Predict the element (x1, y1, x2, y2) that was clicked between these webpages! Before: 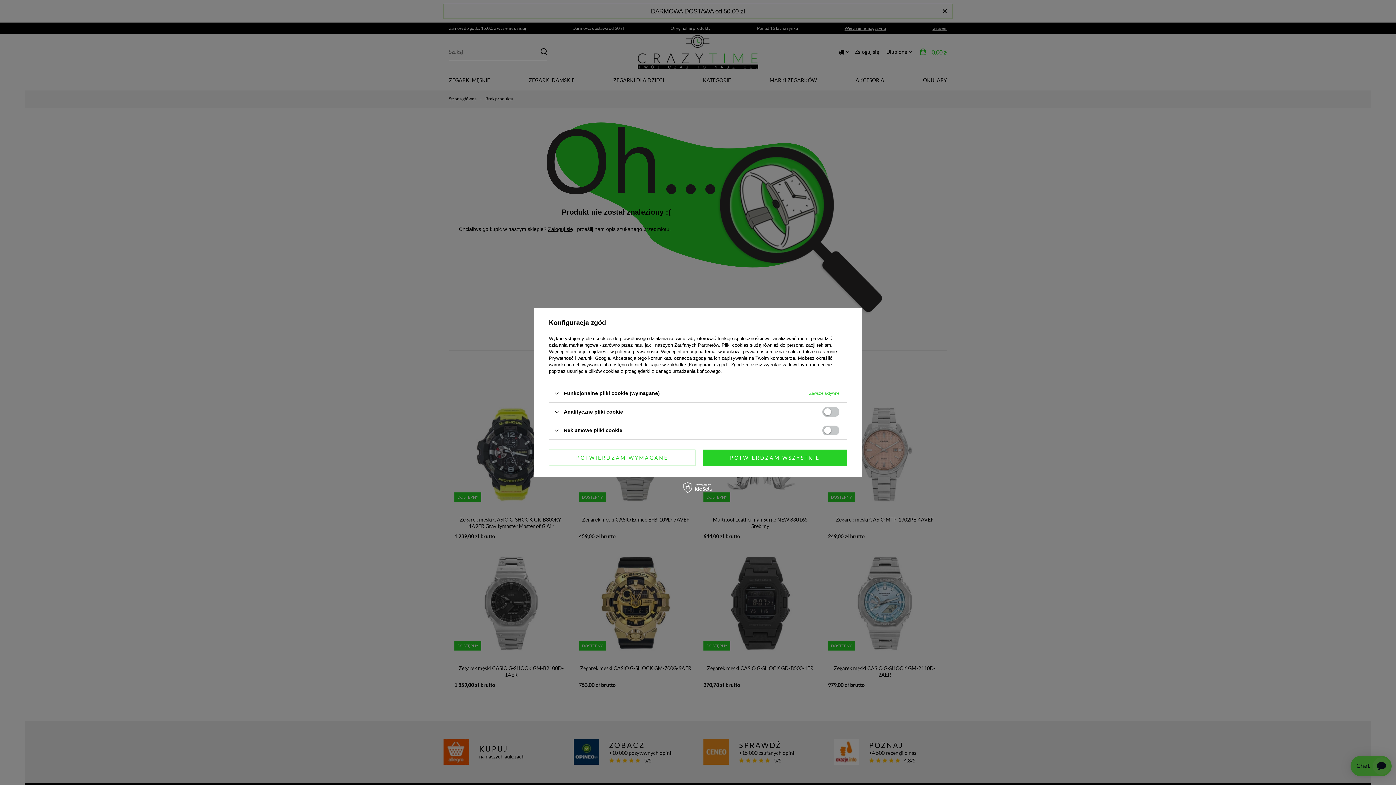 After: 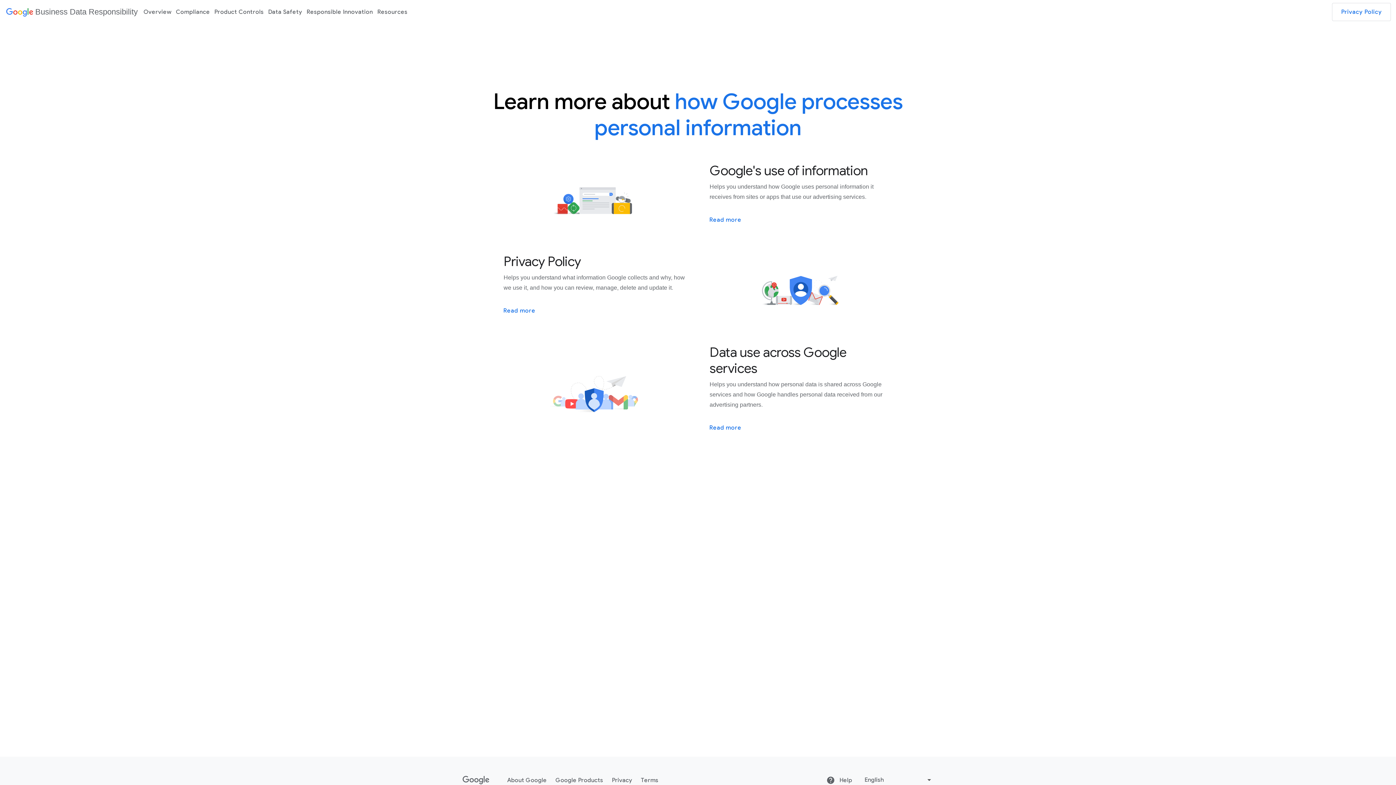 Action: bbox: (549, 355, 610, 361) label: Prywatność i warunki Google